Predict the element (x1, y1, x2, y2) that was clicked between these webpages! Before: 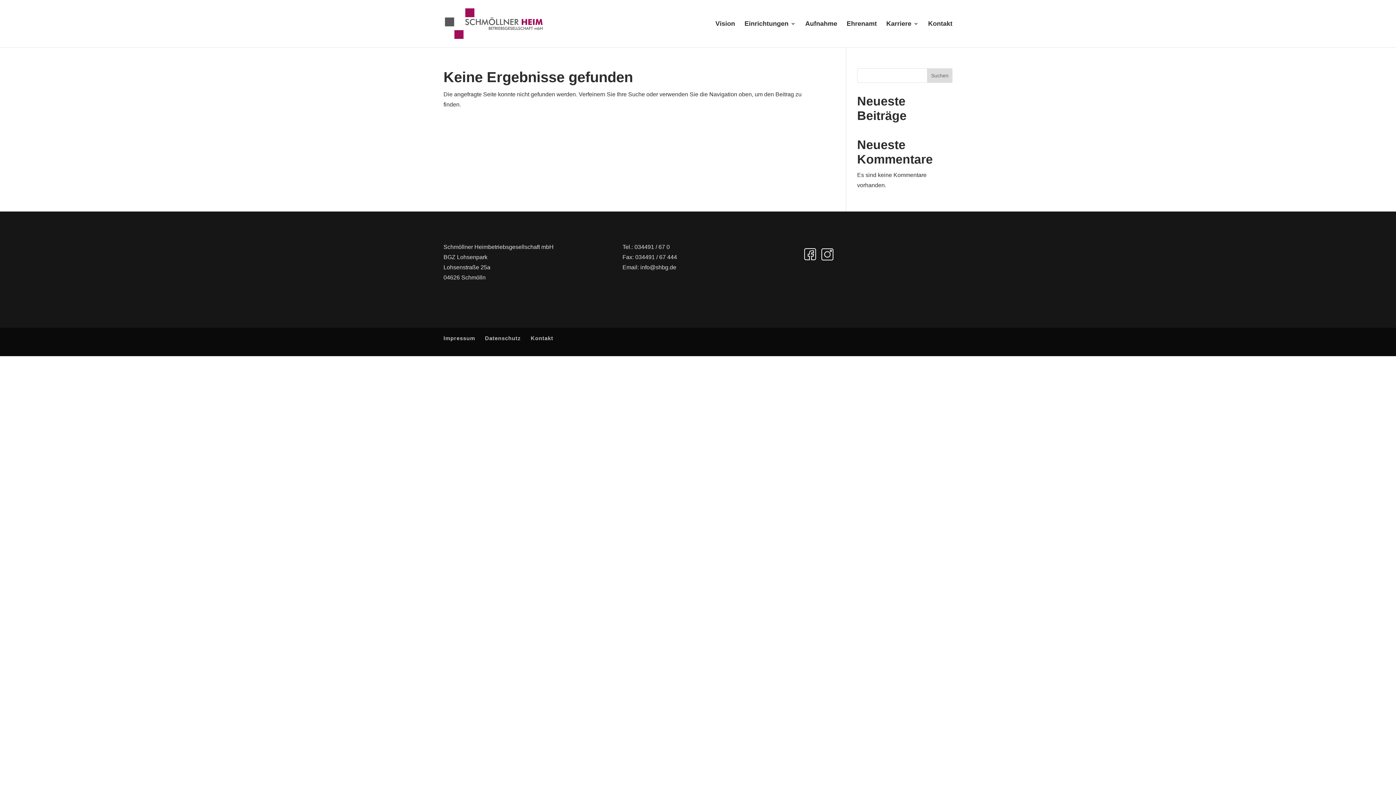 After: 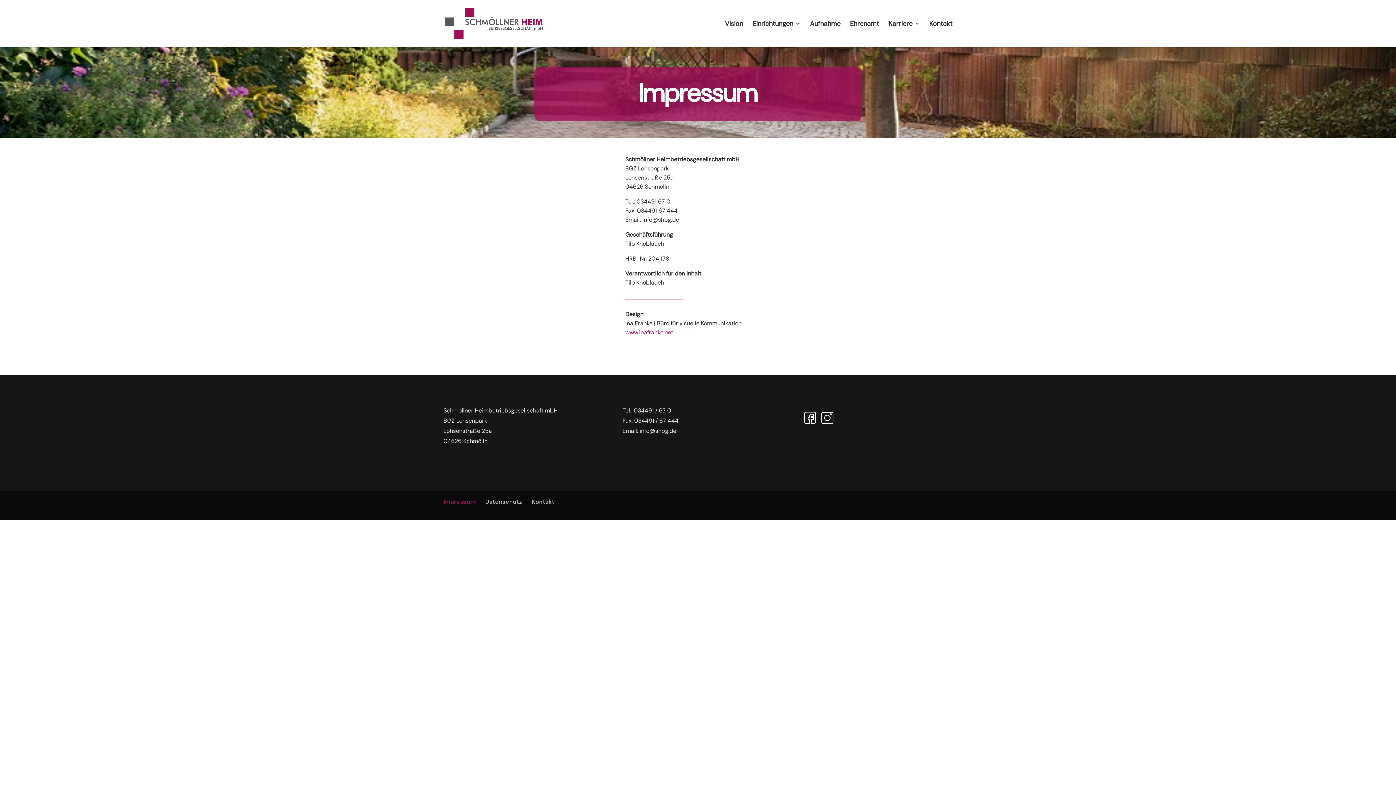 Action: label: Impressum bbox: (443, 335, 475, 341)